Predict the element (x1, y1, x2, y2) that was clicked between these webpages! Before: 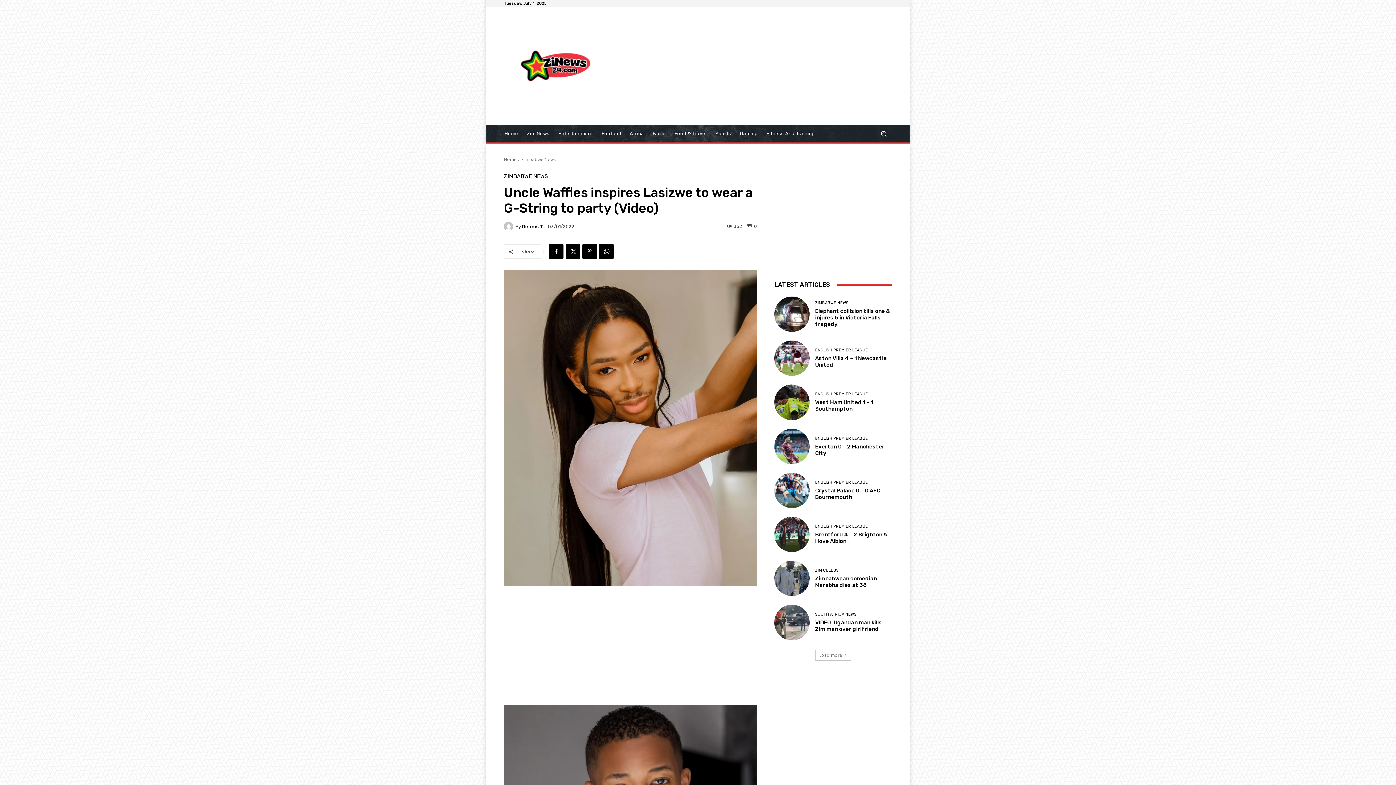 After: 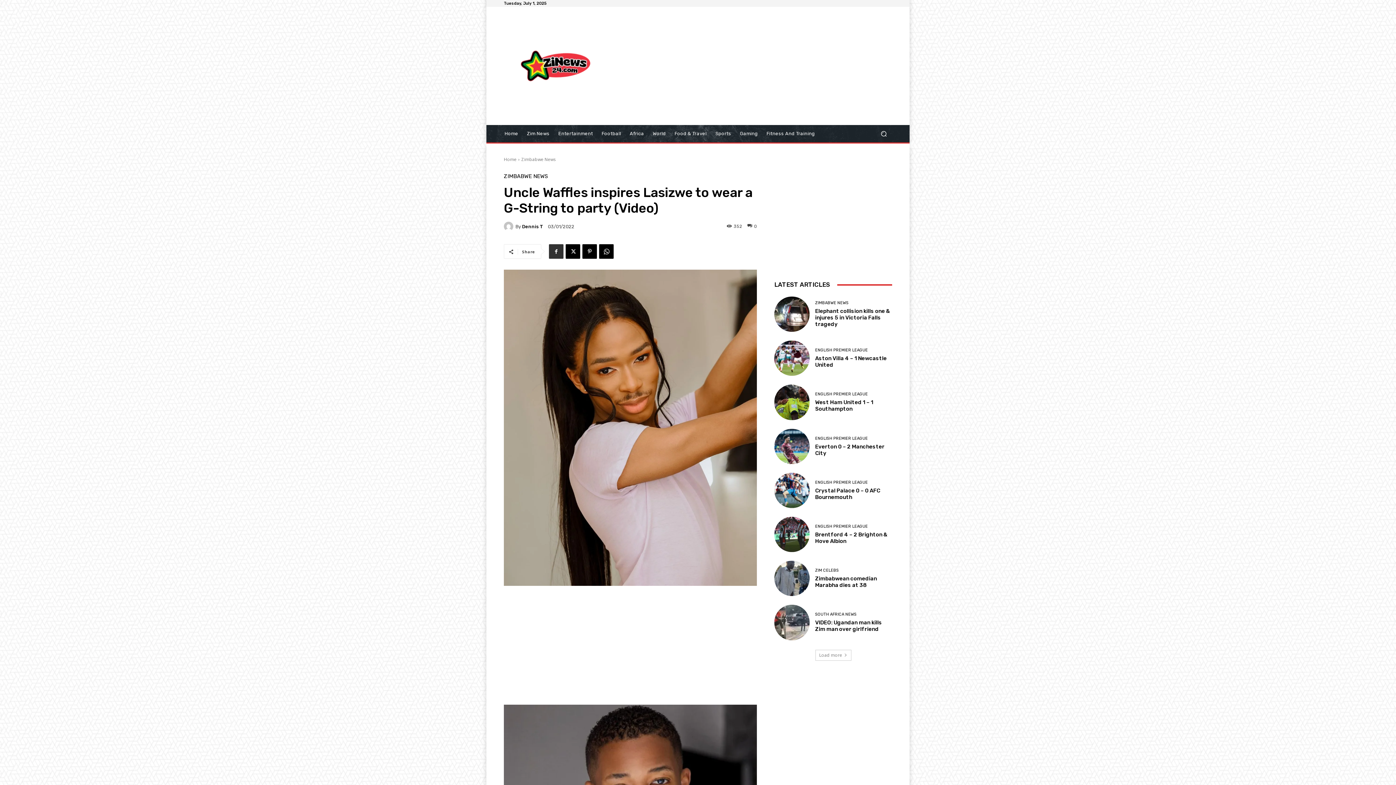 Action: bbox: (549, 244, 563, 258)